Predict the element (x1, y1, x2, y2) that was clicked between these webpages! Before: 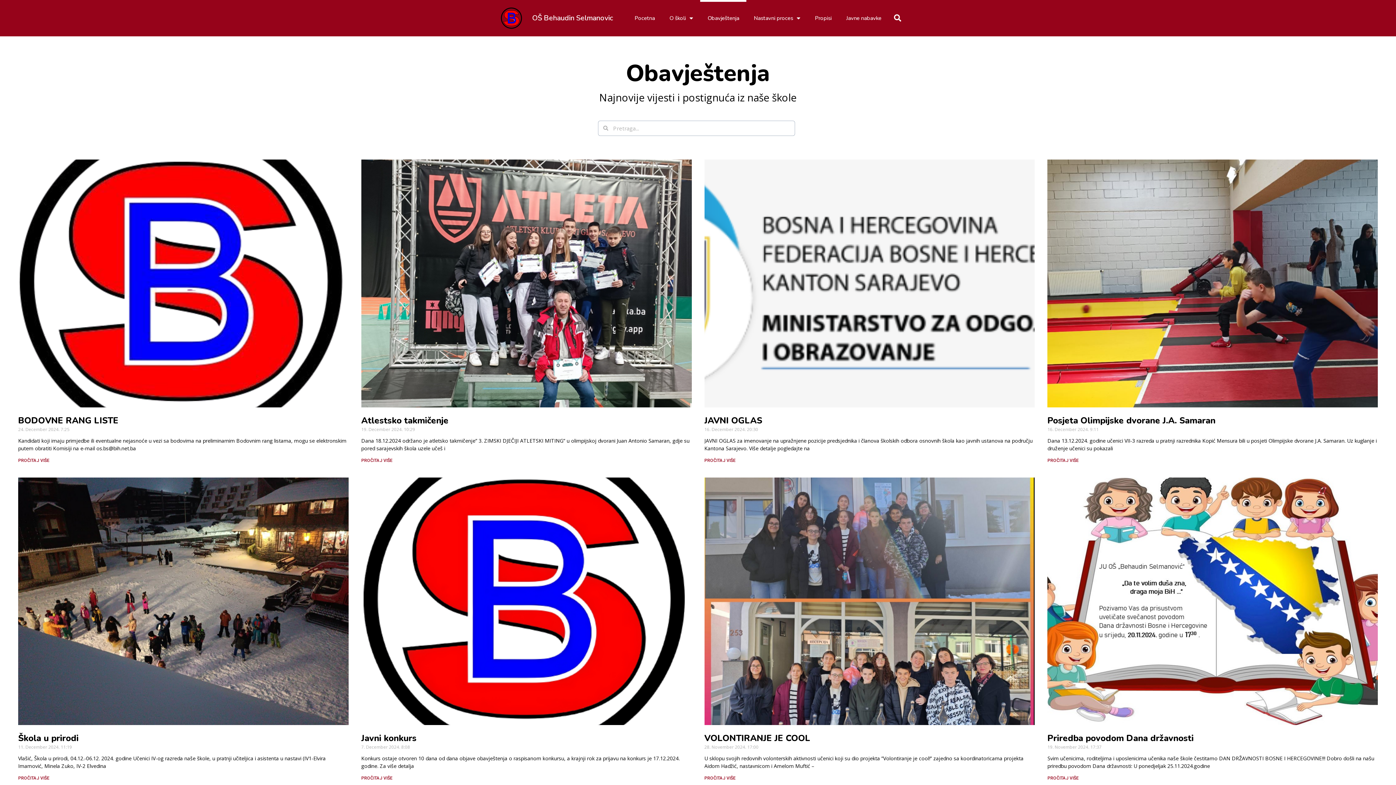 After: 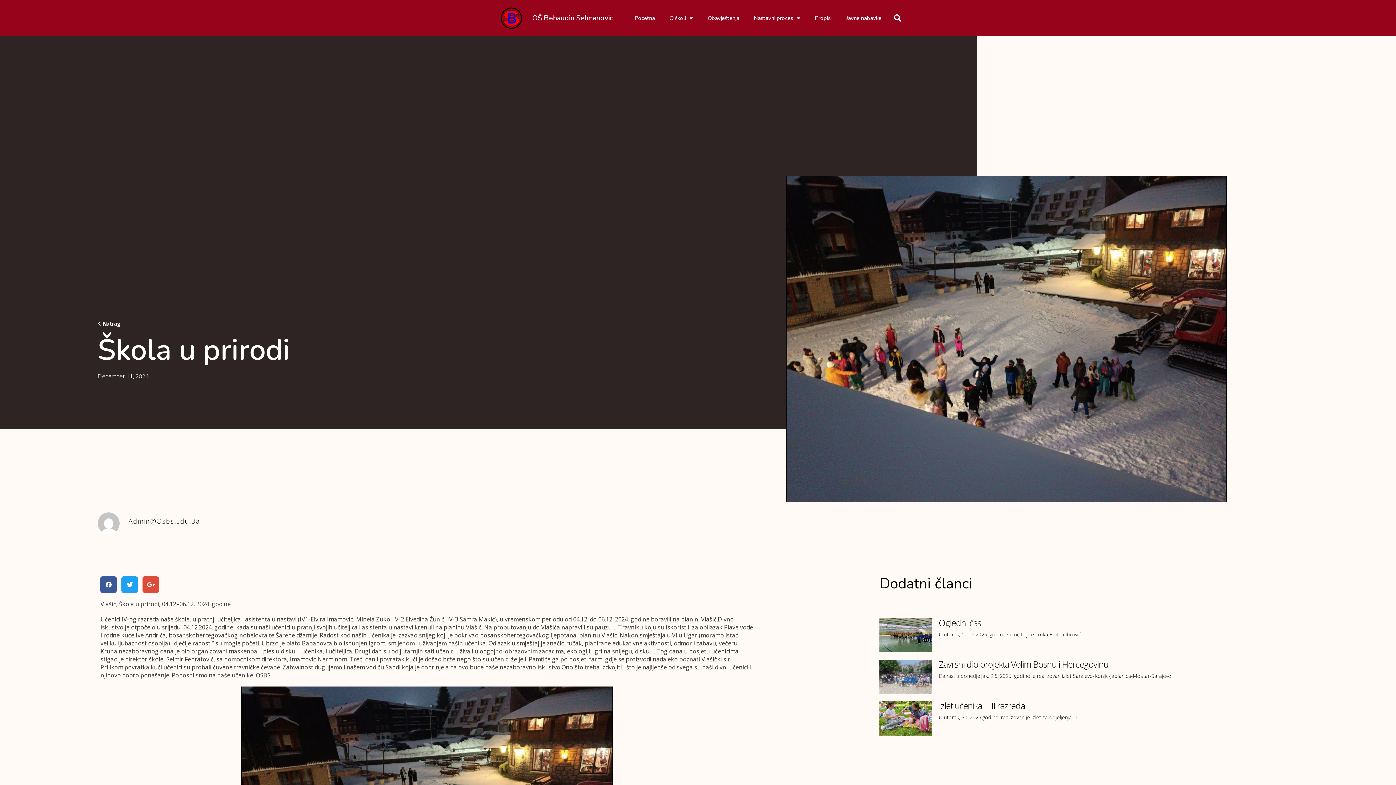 Action: bbox: (18, 477, 348, 725)